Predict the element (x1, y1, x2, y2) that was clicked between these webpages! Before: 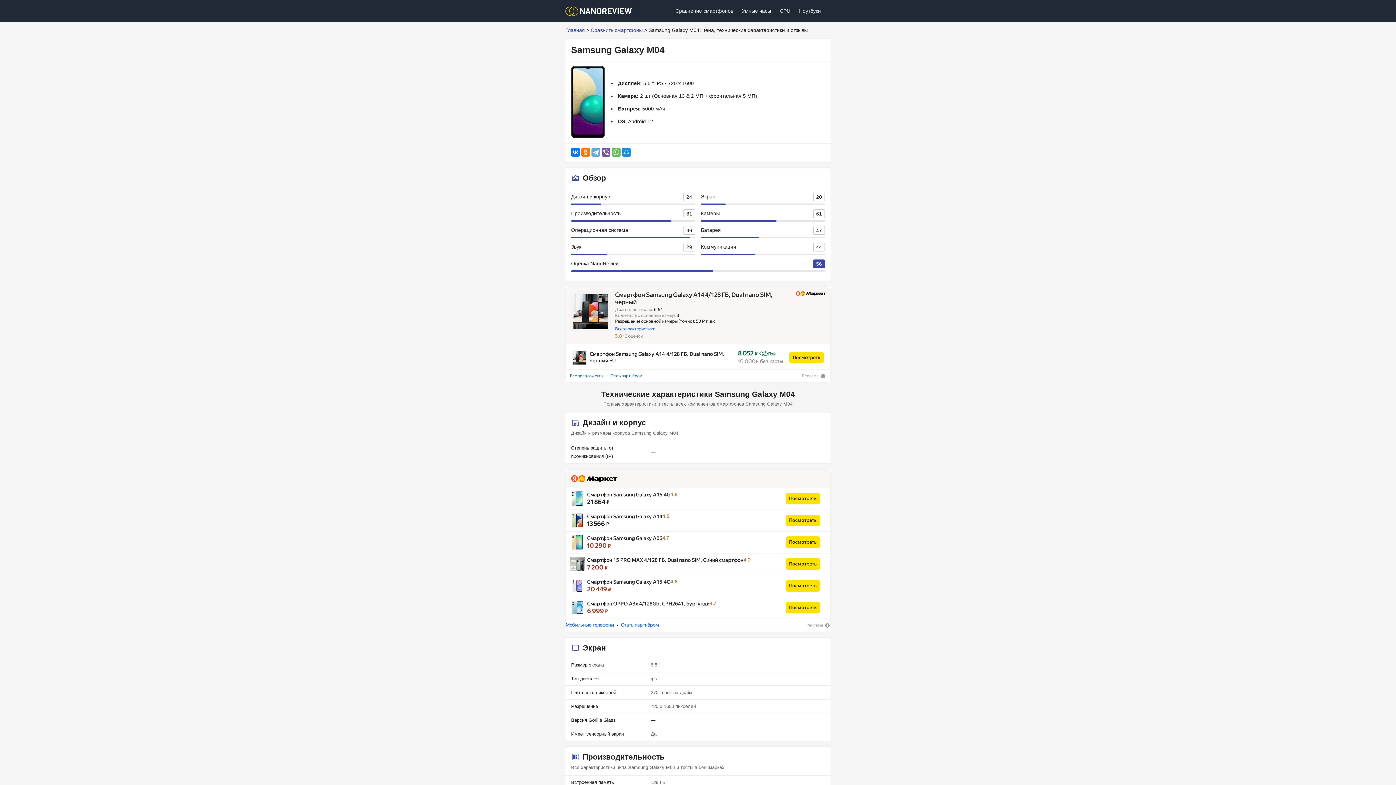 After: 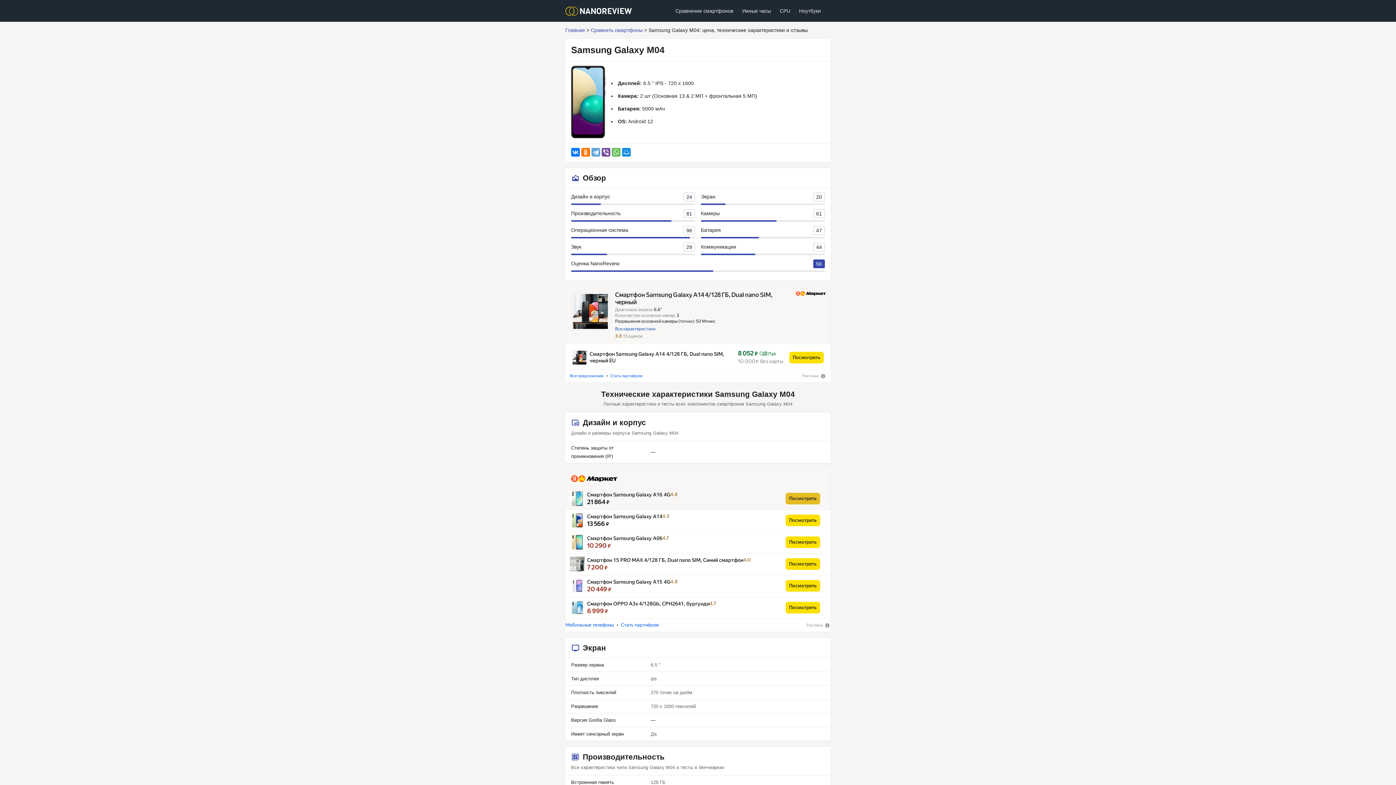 Action: bbox: (785, 493, 820, 504) label: Посмотреть